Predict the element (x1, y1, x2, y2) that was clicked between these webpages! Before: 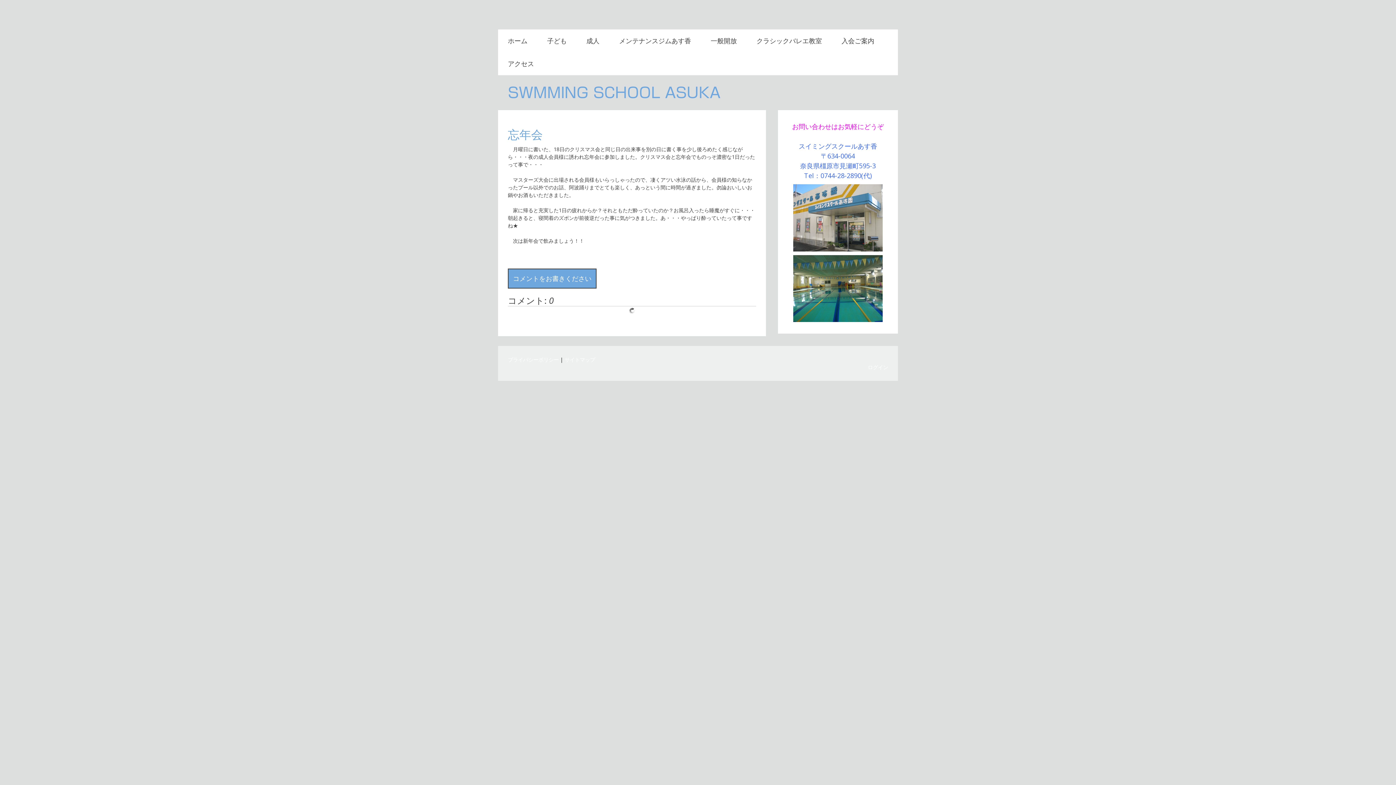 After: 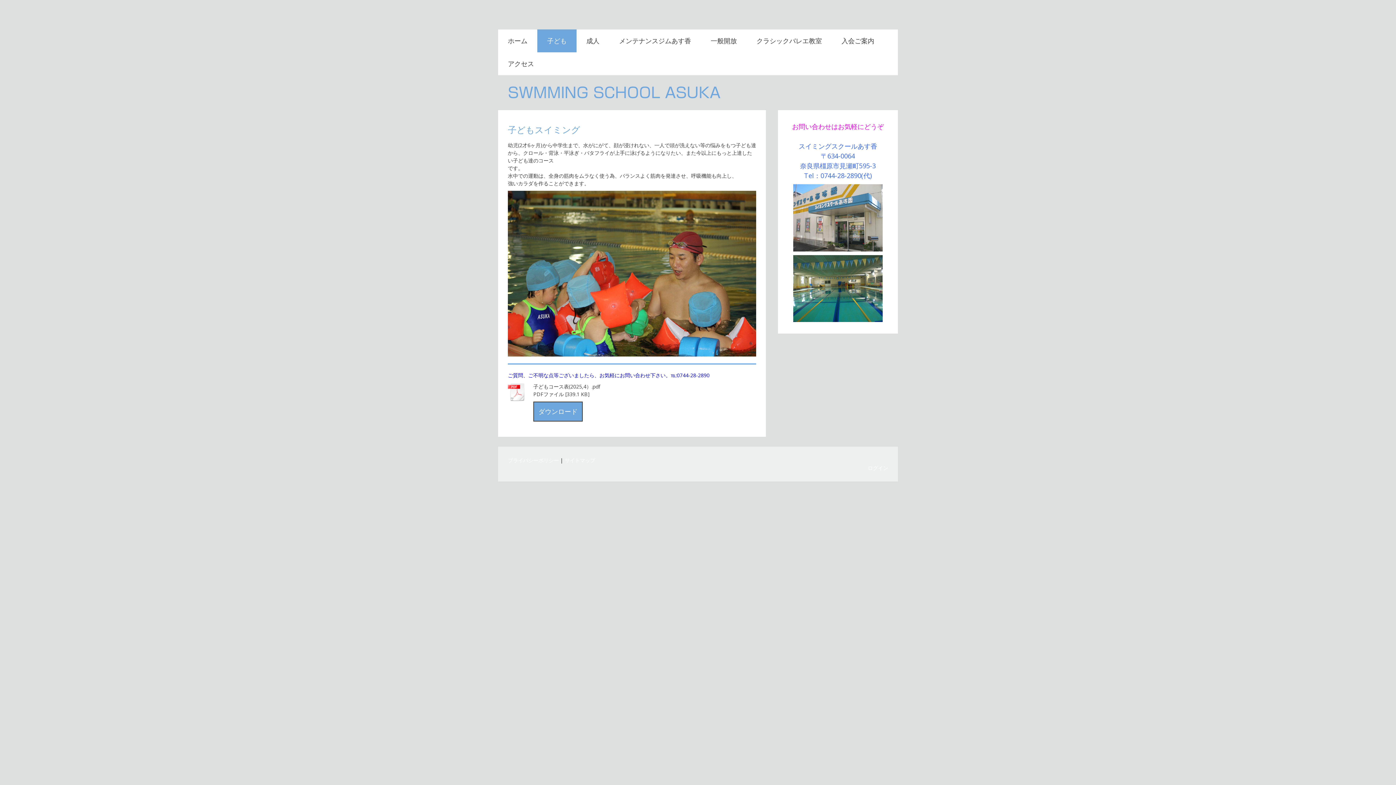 Action: label: 子ども bbox: (537, 29, 576, 52)